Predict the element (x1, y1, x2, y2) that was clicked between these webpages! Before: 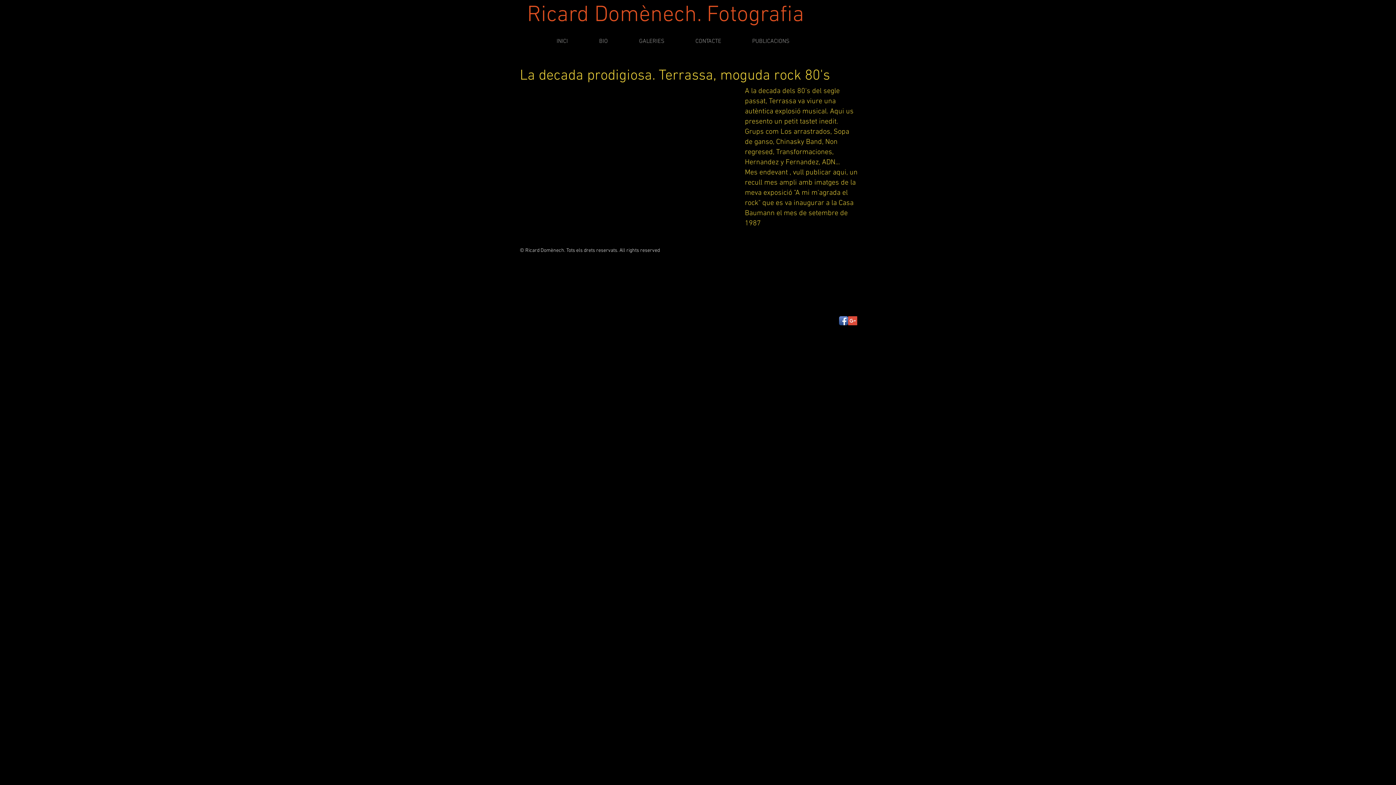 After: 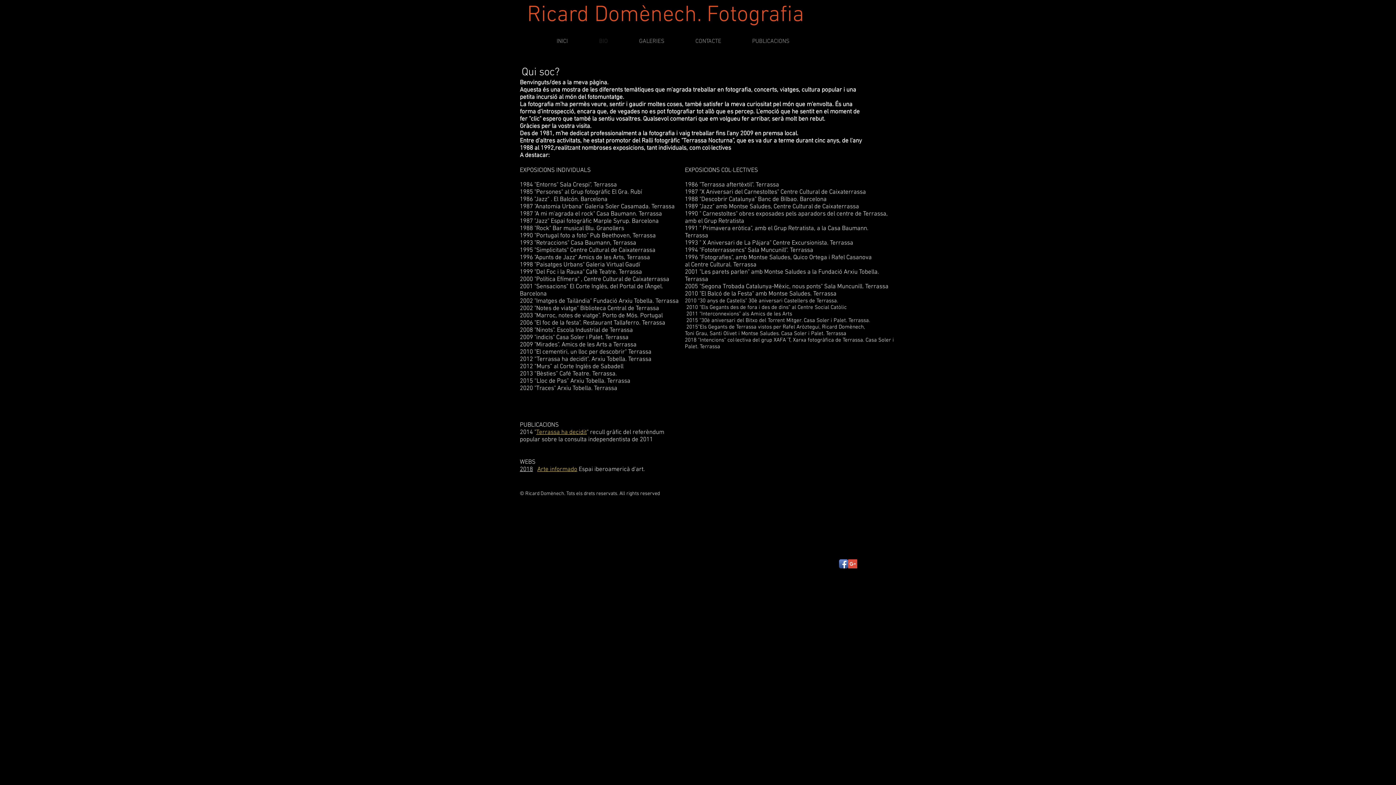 Action: bbox: (573, 29, 613, 53) label: BIO